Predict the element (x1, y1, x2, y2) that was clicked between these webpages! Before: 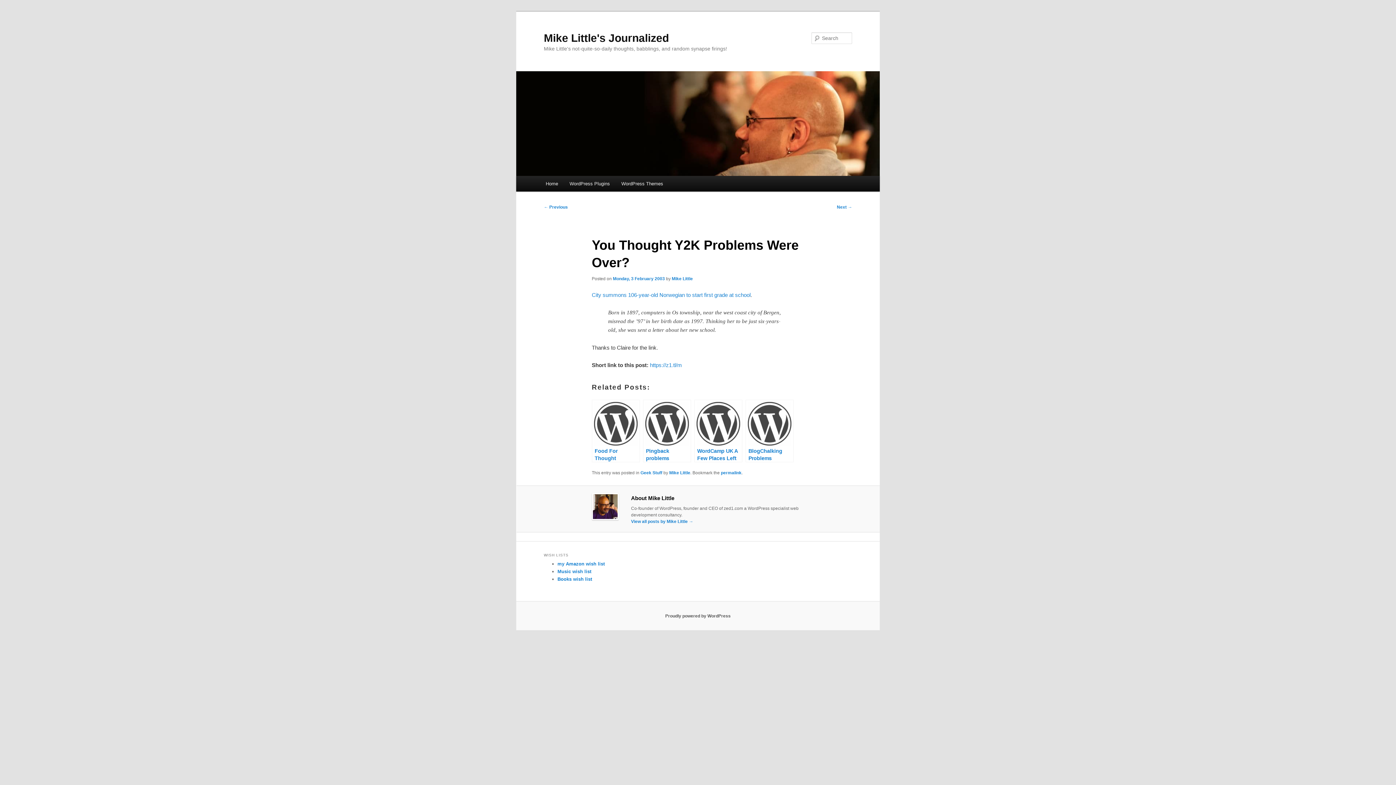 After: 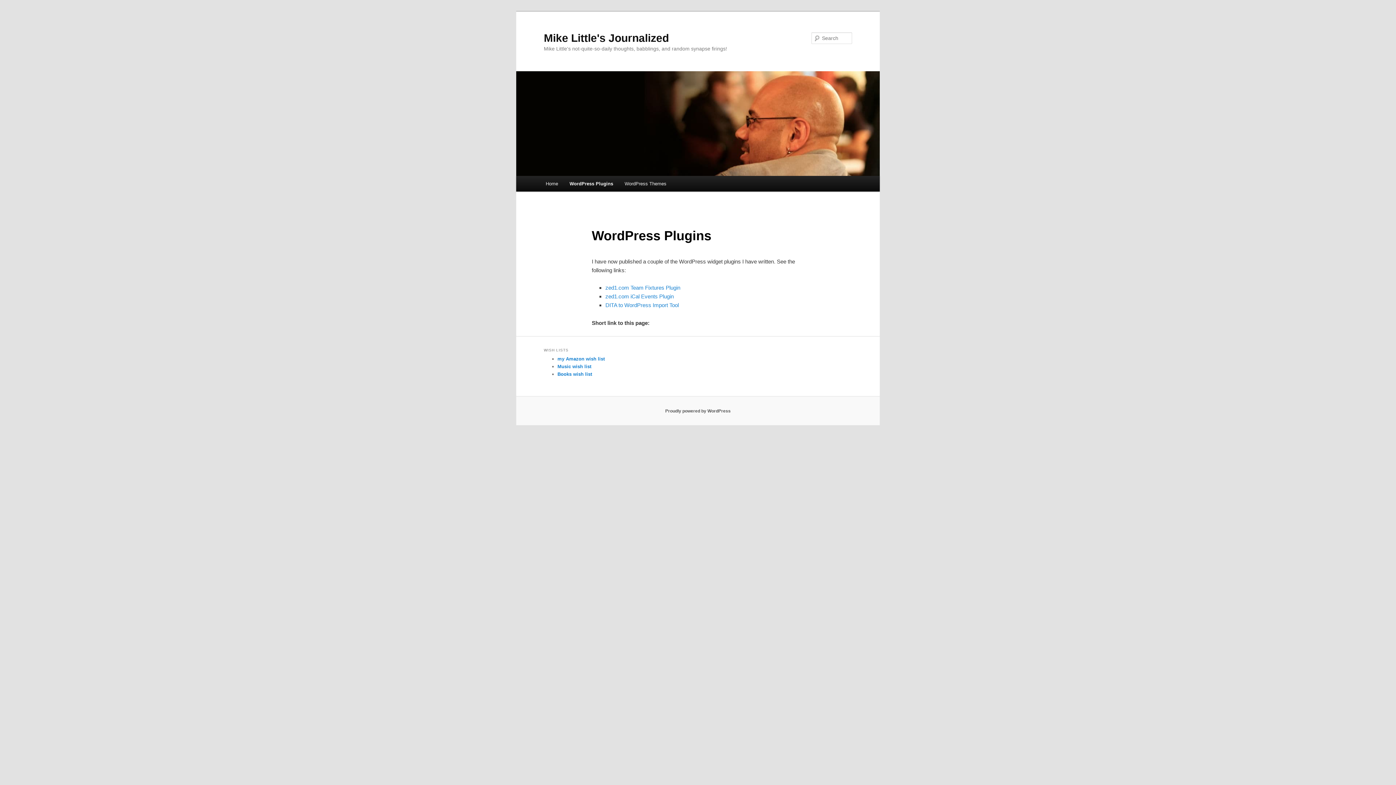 Action: bbox: (563, 176, 615, 191) label: WordPress Plugins